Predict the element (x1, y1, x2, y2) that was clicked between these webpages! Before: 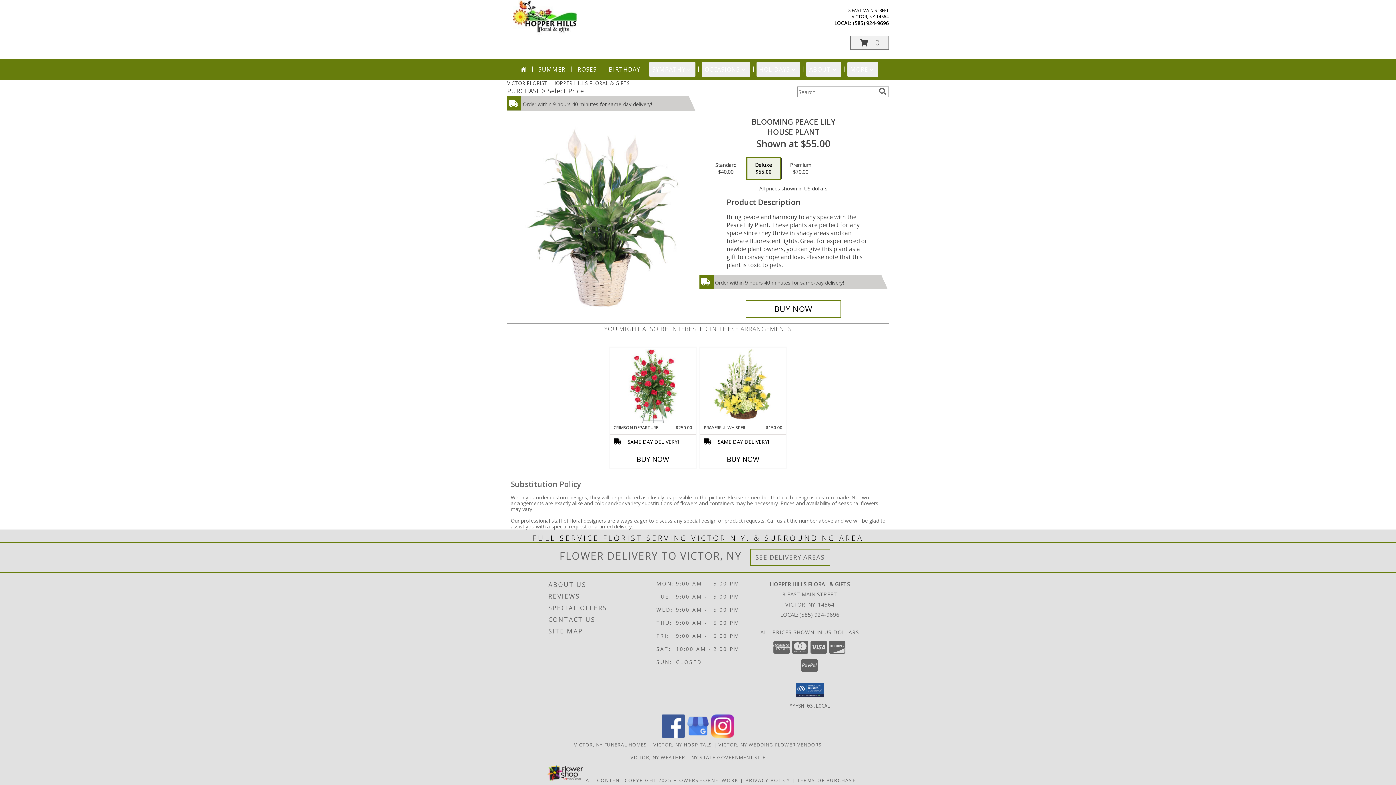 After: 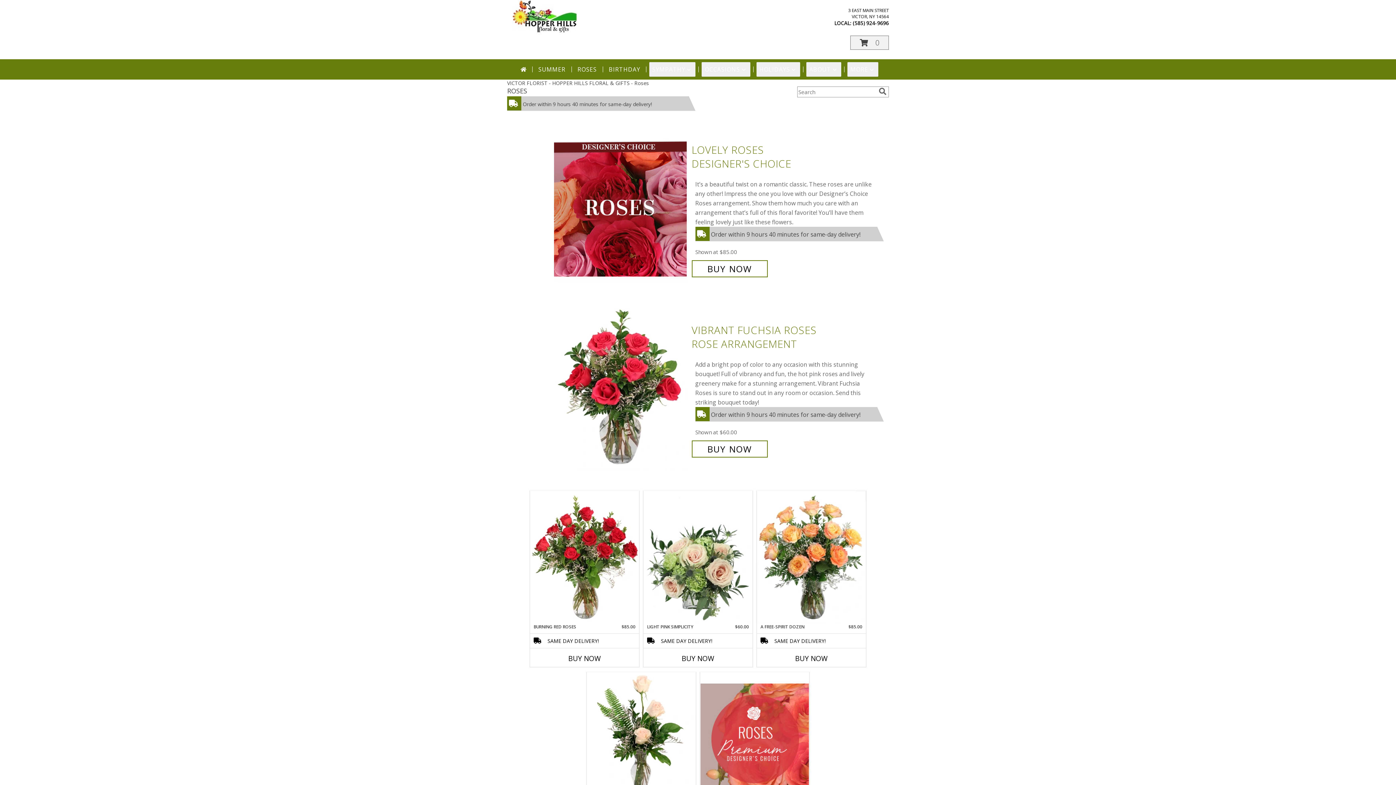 Action: label: ROSES bbox: (574, 62, 599, 76)